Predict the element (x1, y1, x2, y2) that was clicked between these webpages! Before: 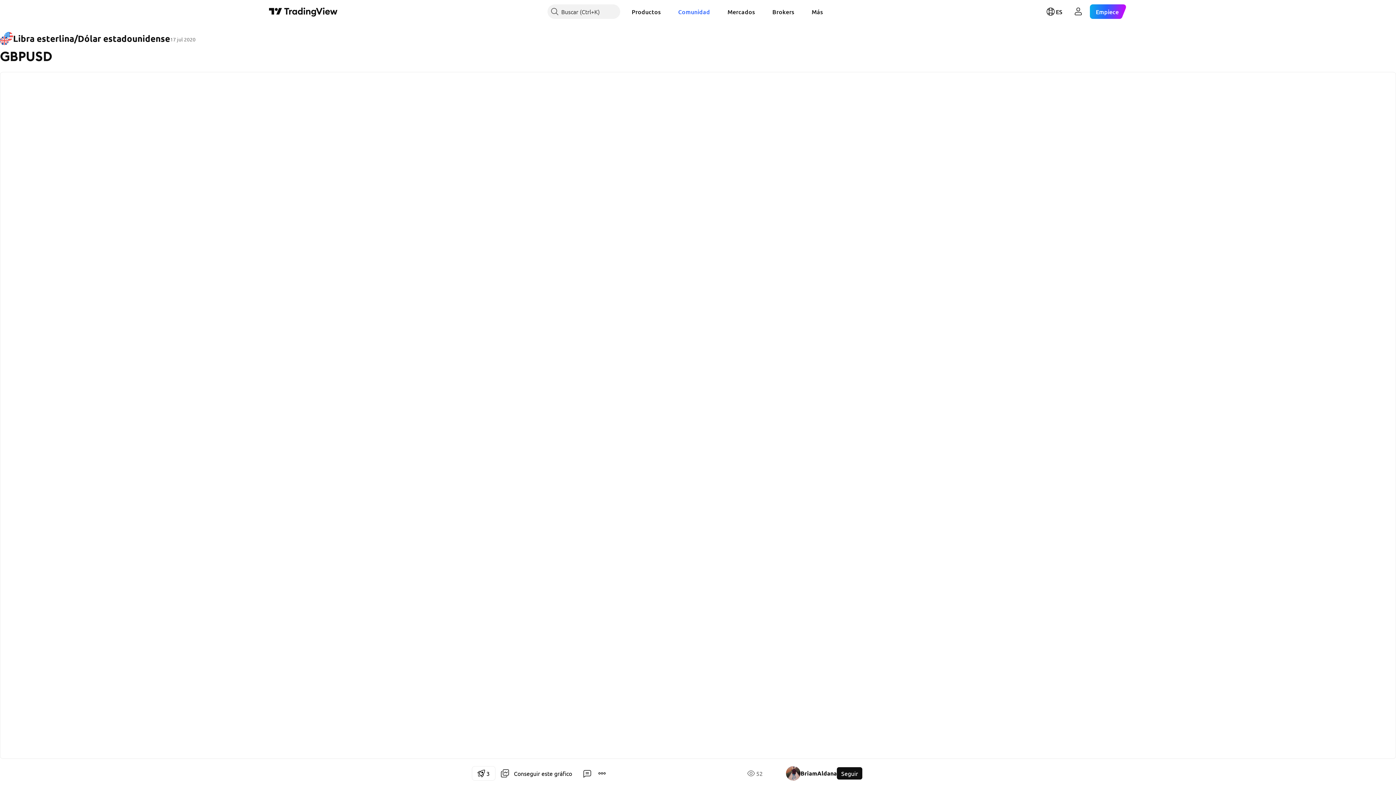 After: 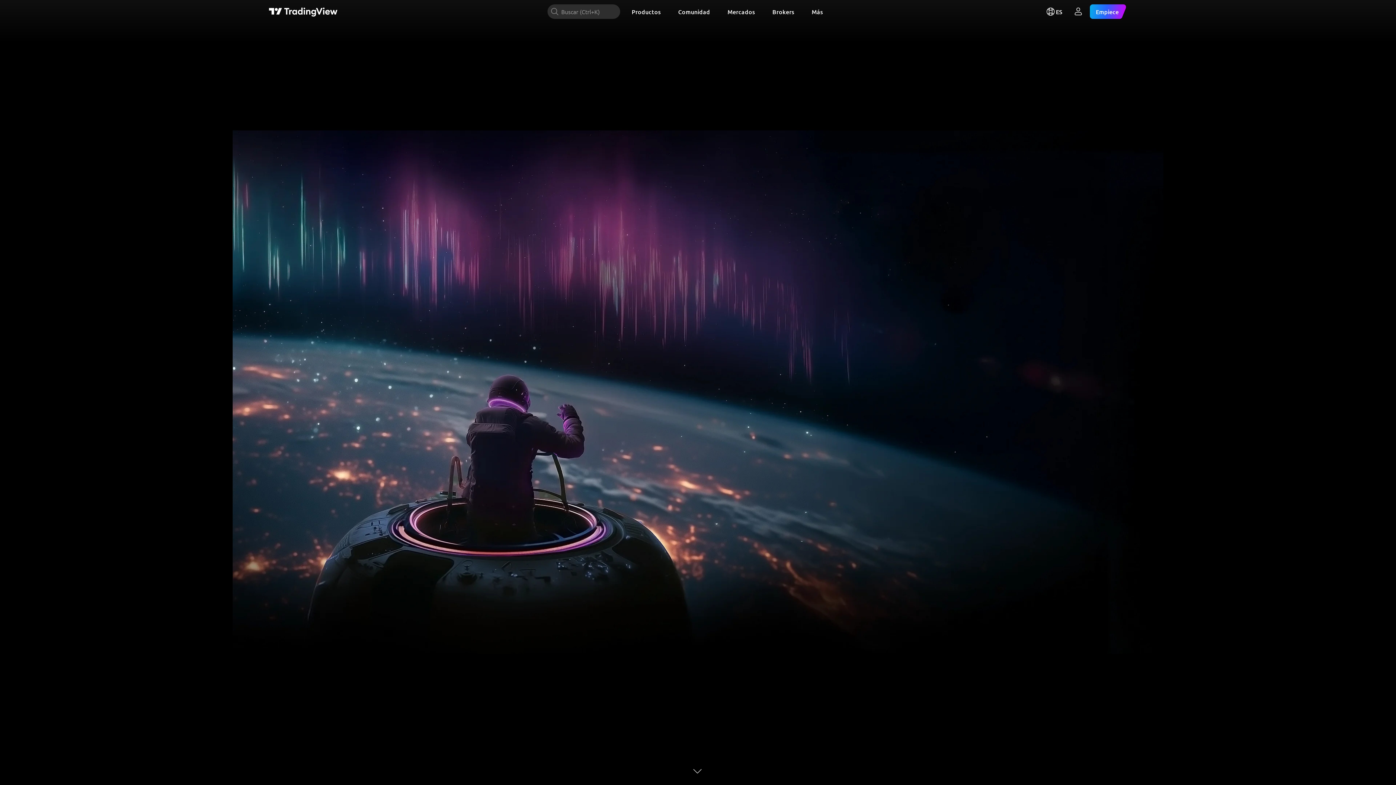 Action: bbox: (269, 6, 337, 16) label: Página de inicio de TradingView